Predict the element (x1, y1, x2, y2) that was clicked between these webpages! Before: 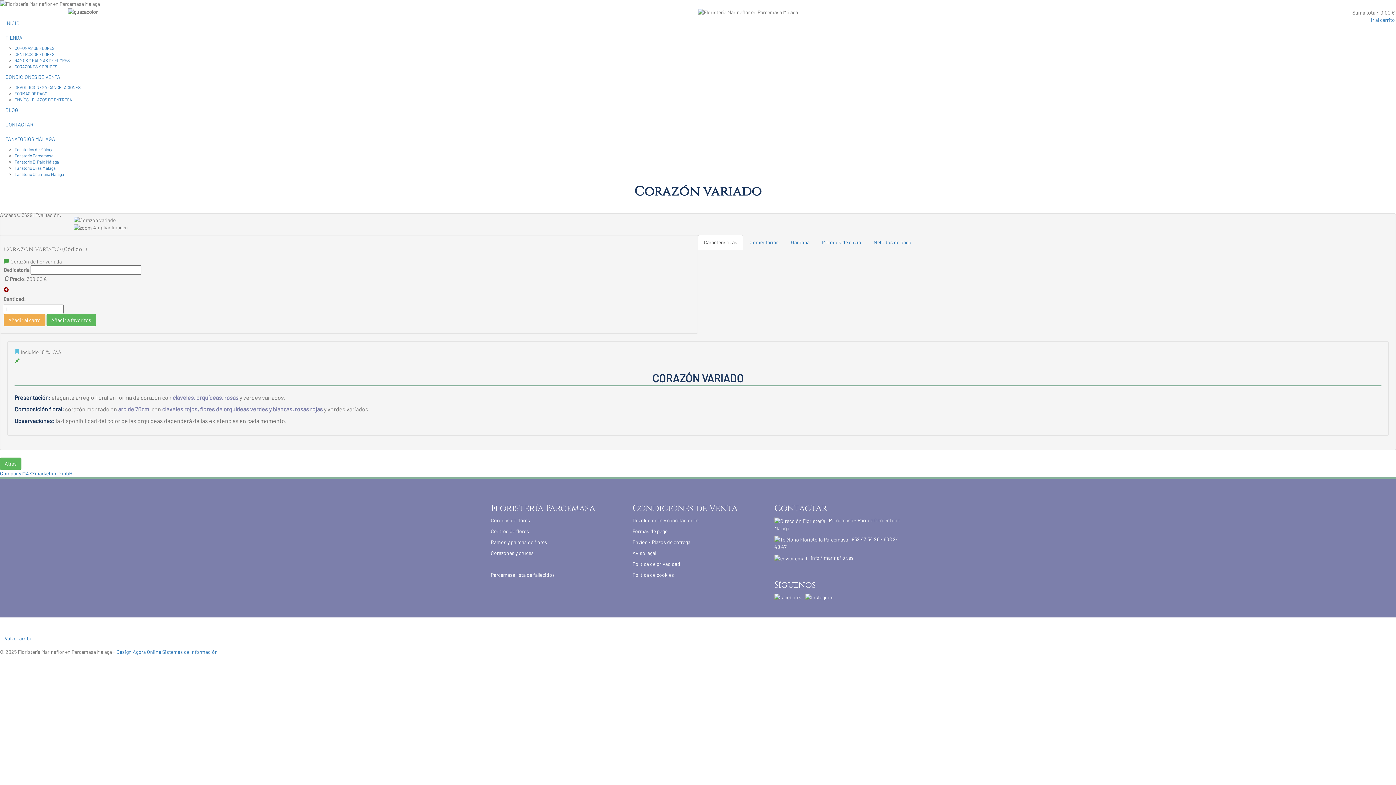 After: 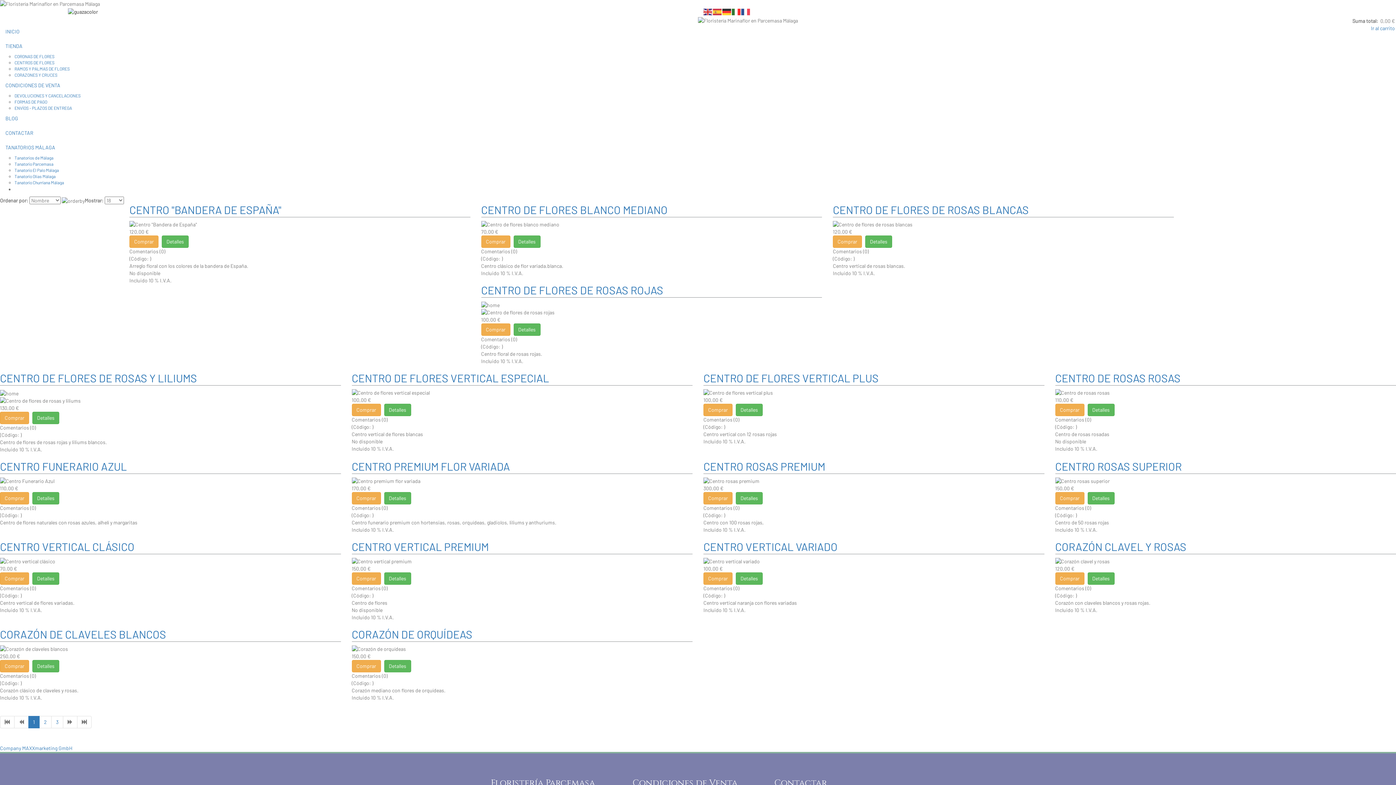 Action: label: TIENDA bbox: (0, 30, 1396, 45)